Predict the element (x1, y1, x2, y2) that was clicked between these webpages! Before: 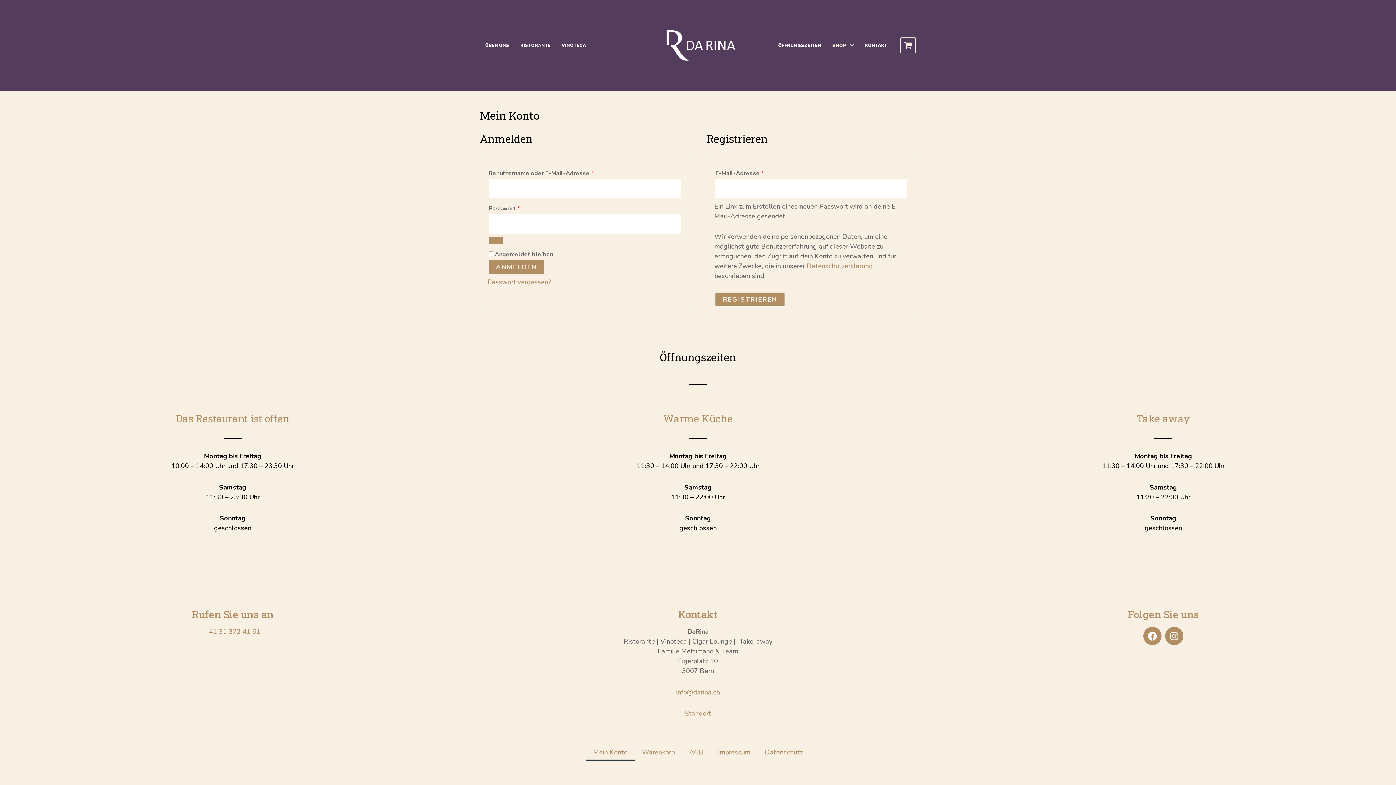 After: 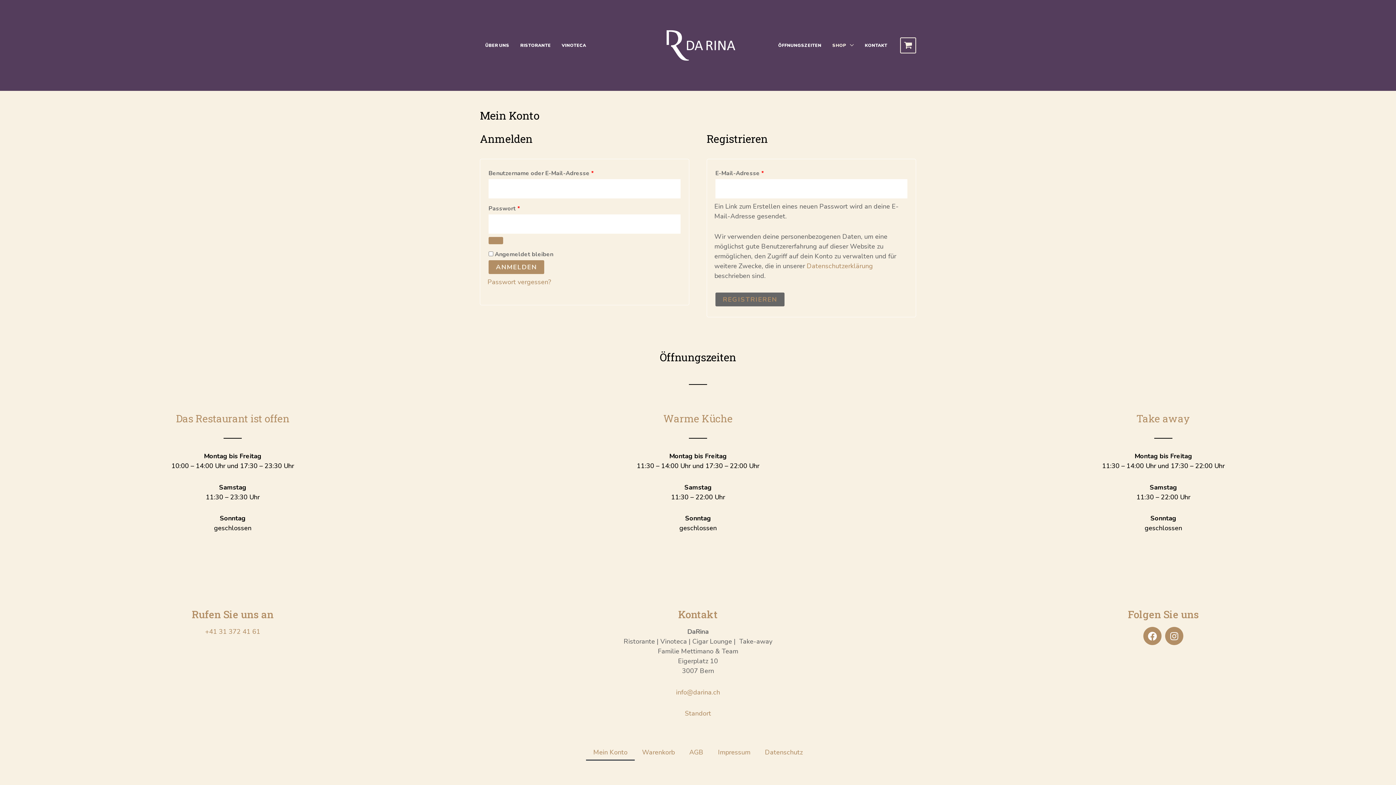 Action: bbox: (715, 292, 784, 306) label: REGISTRIEREN